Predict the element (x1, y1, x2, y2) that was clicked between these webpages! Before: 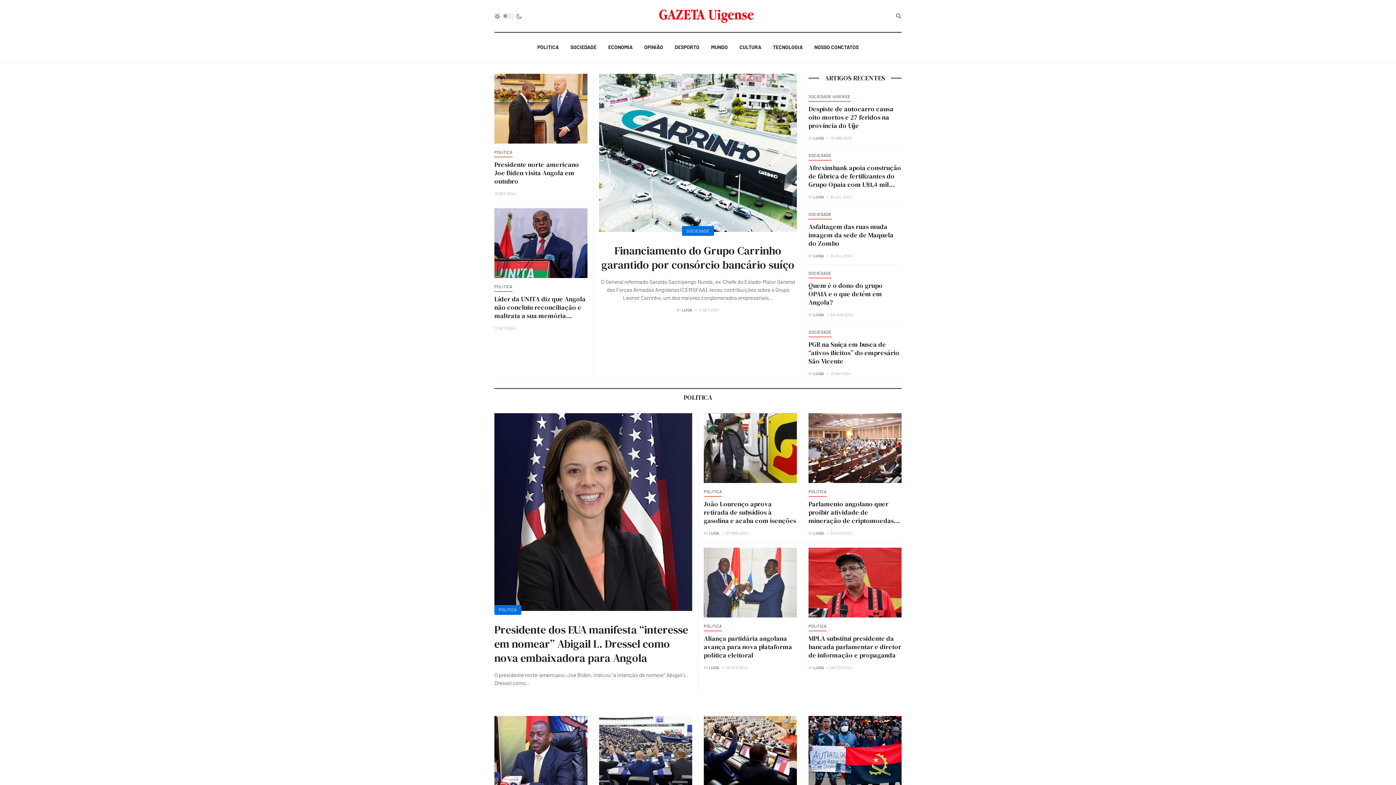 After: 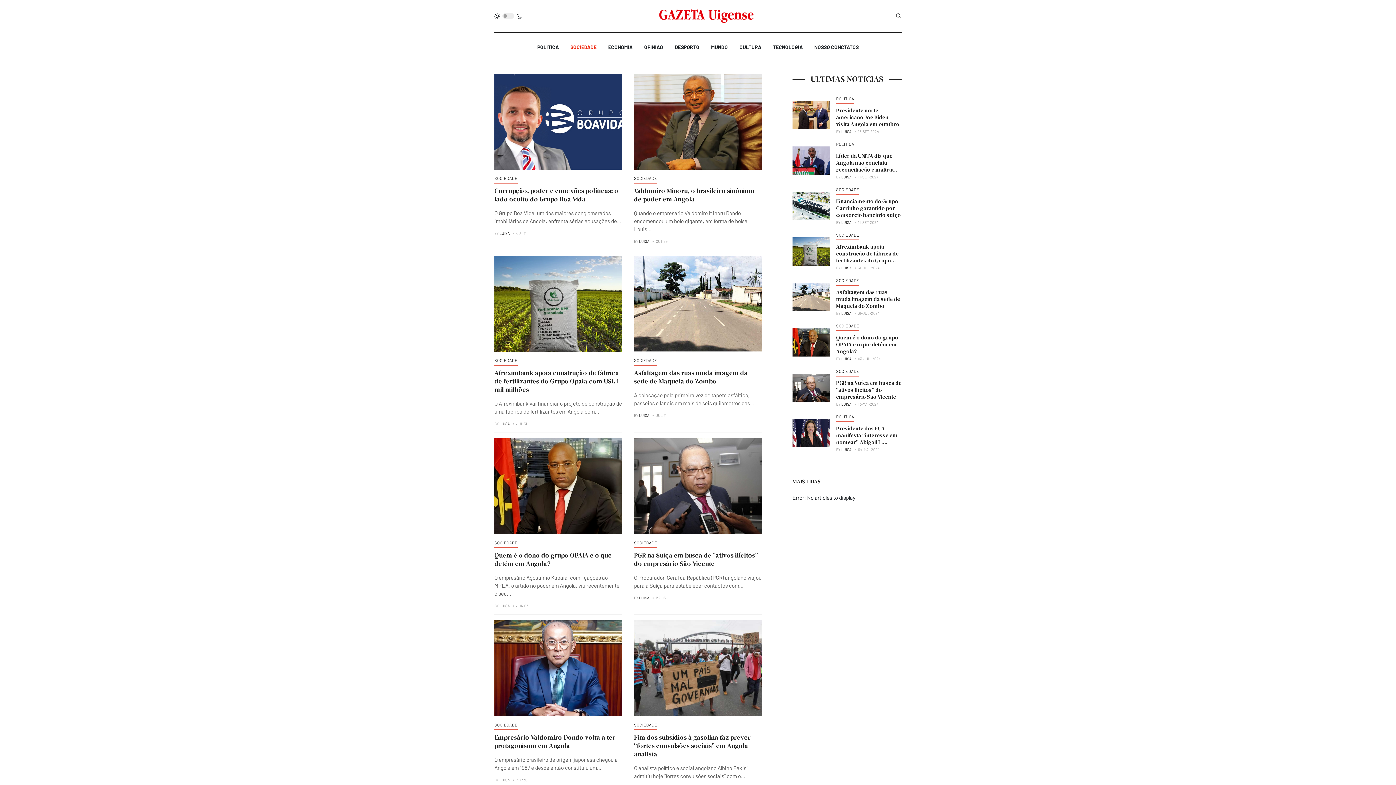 Action: bbox: (808, 329, 831, 337) label: SOCIEDADE